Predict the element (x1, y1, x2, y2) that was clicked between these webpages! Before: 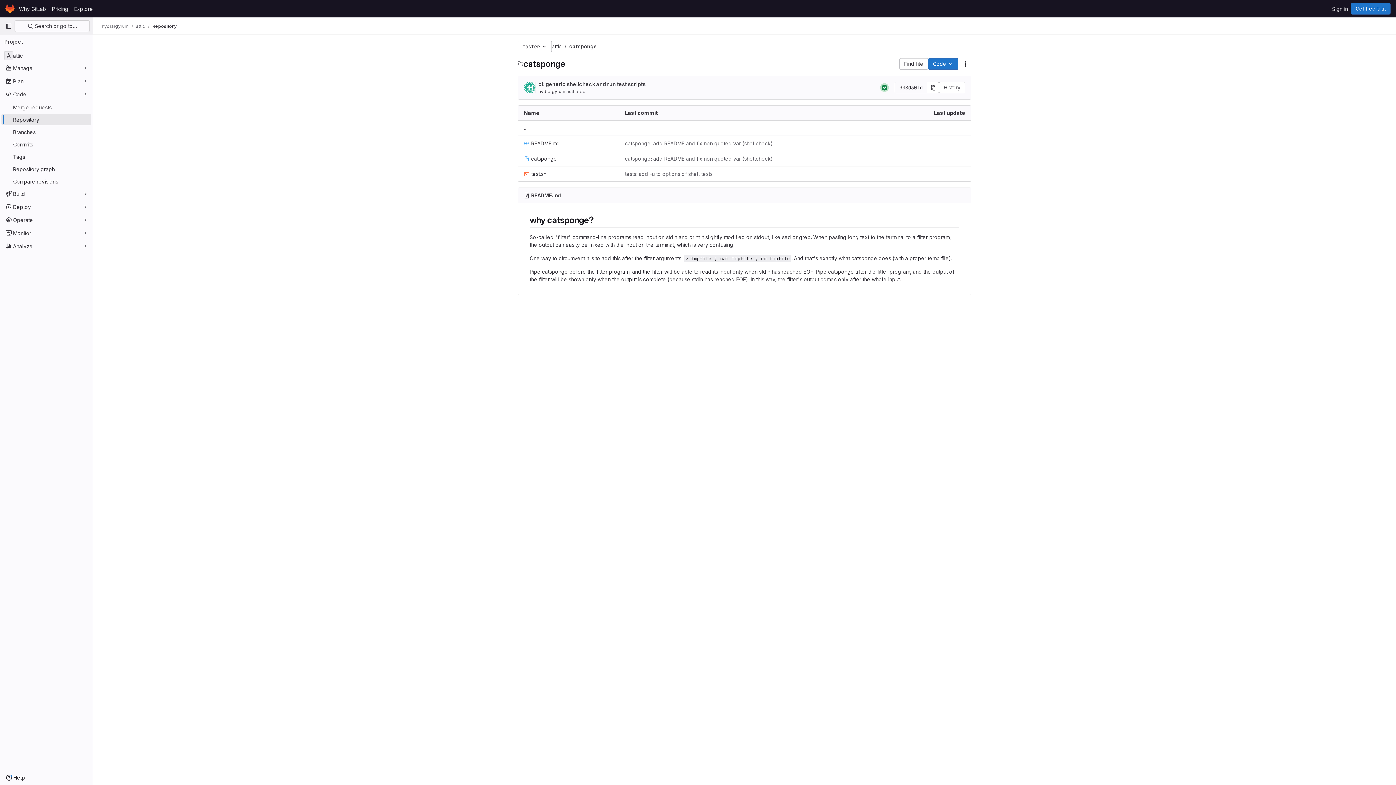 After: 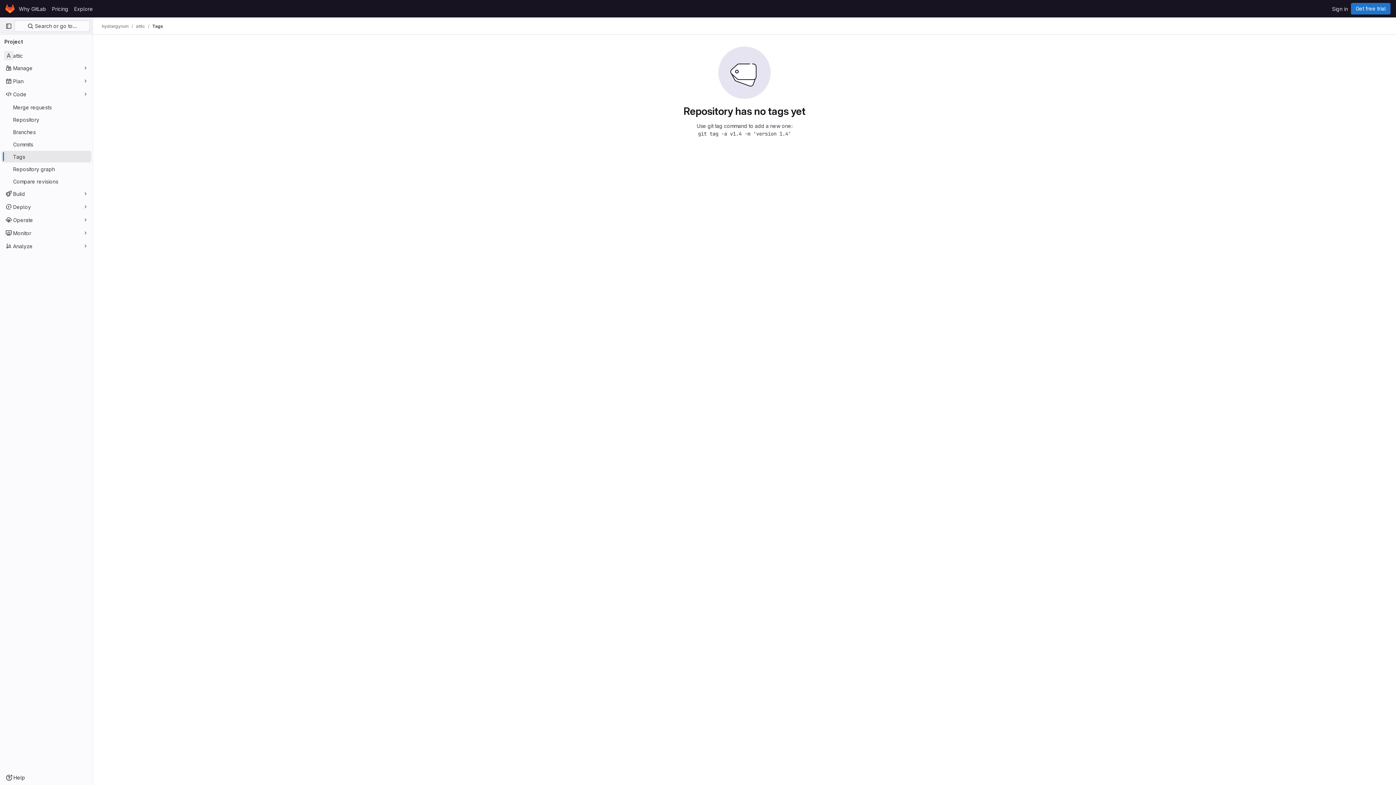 Action: bbox: (1, 150, 91, 162) label: Tags